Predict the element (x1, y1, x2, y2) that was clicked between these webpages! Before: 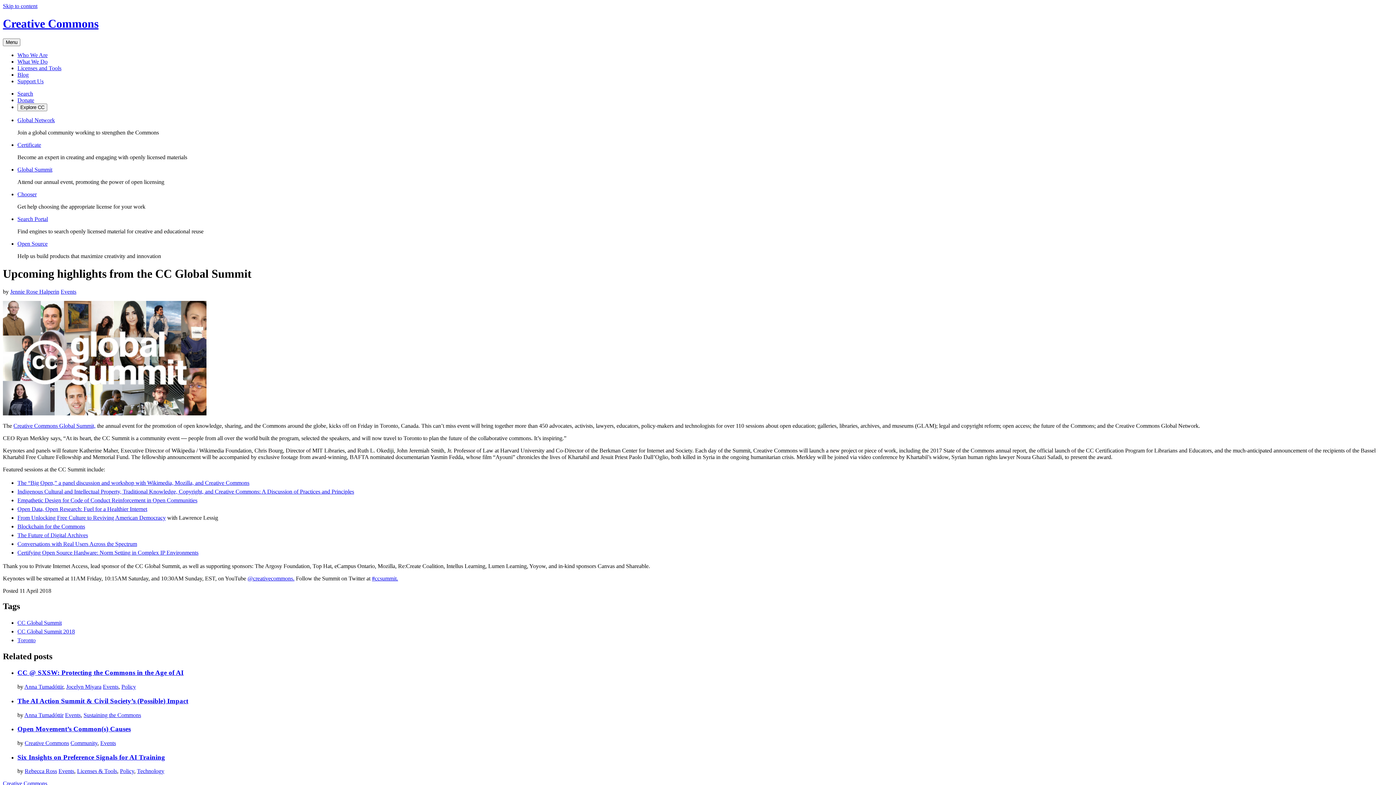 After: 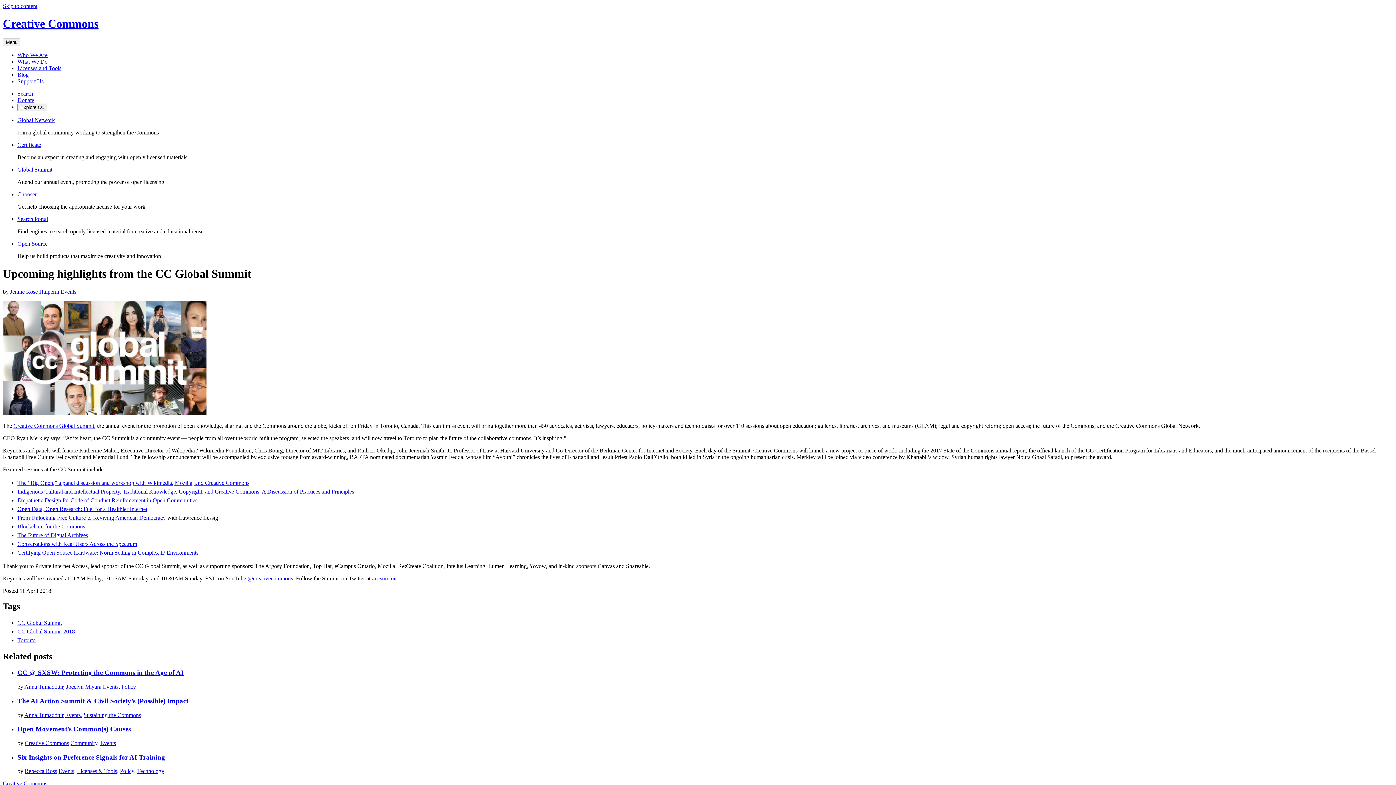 Action: bbox: (17, 141, 41, 147) label: Certificate